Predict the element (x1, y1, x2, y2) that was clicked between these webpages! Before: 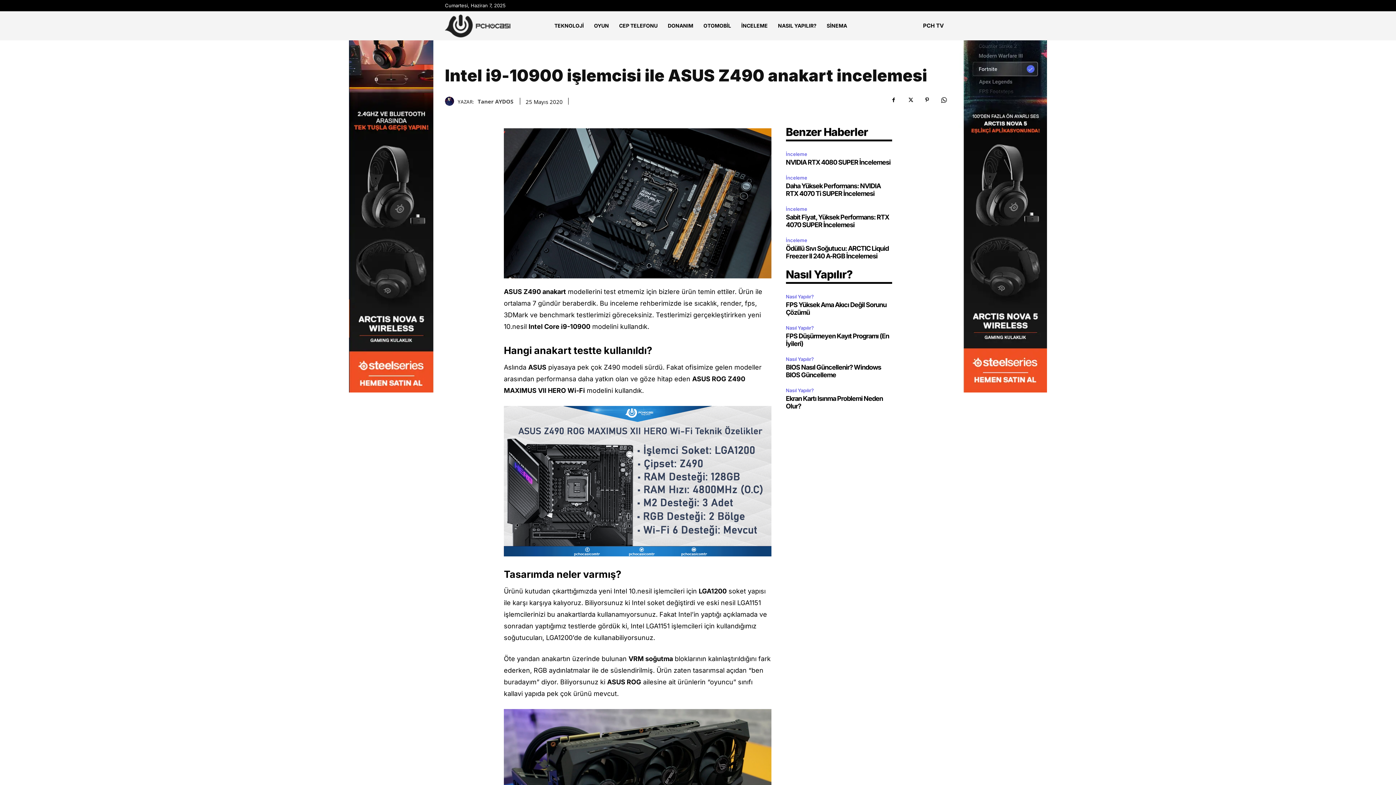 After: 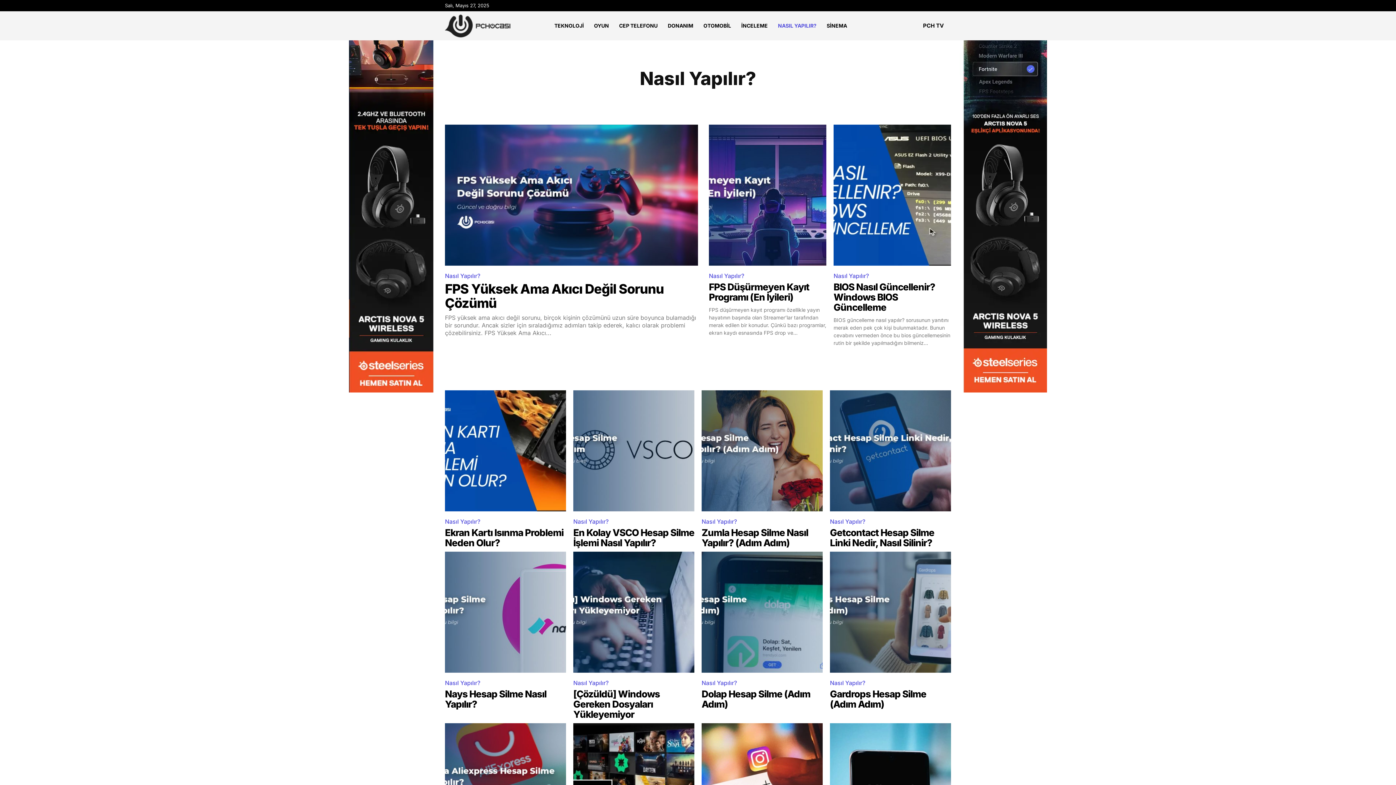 Action: label: Nasıl Yapılır? bbox: (786, 355, 816, 363)